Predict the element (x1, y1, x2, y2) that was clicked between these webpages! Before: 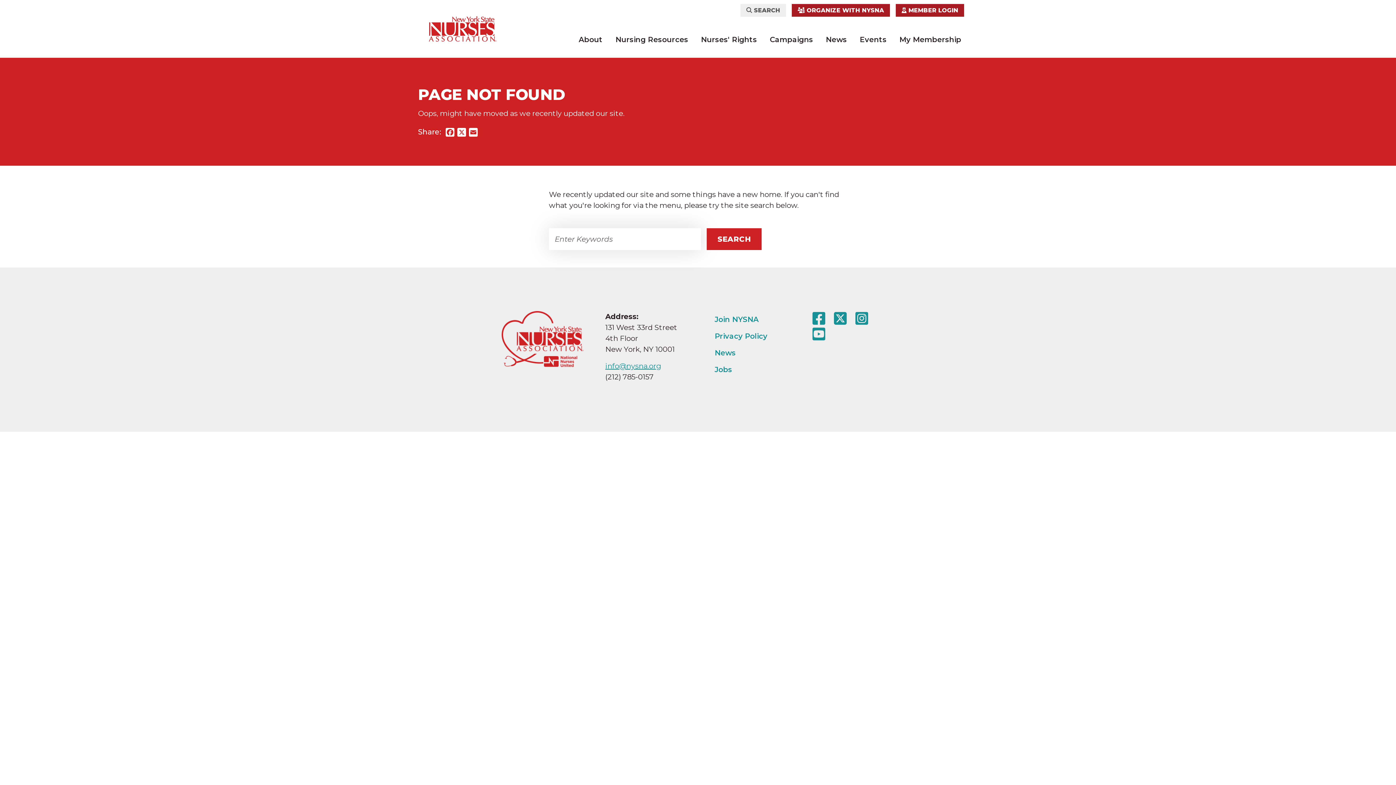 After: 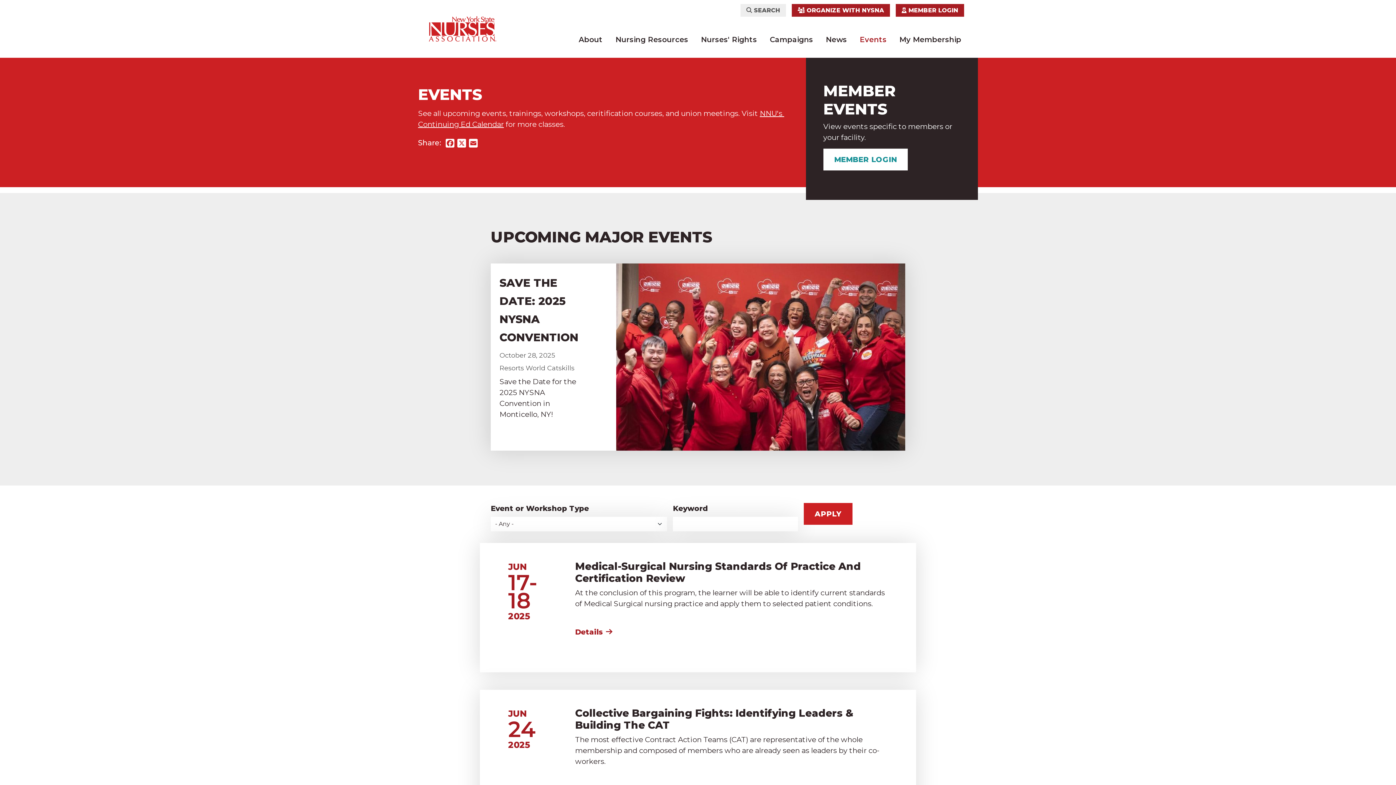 Action: bbox: (857, 31, 889, 47) label: Events